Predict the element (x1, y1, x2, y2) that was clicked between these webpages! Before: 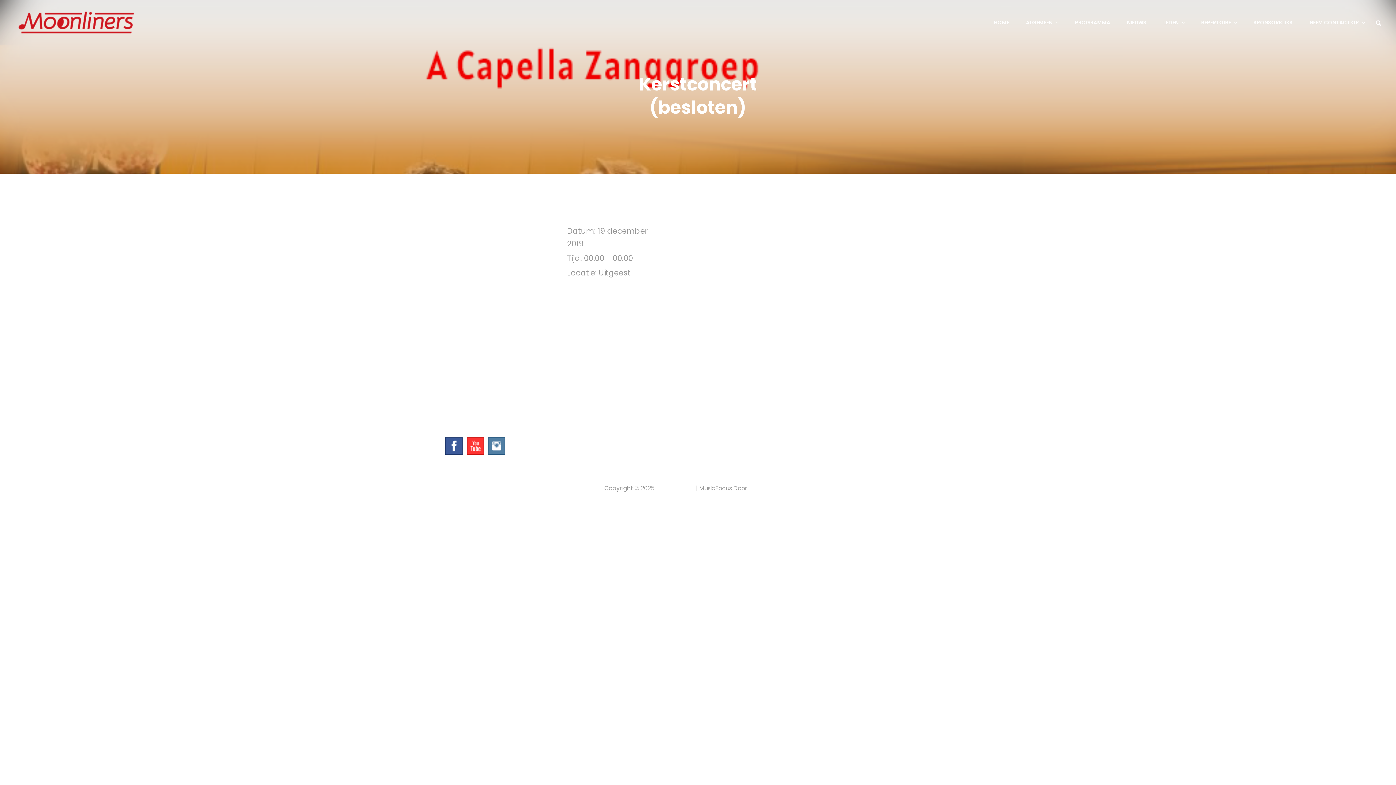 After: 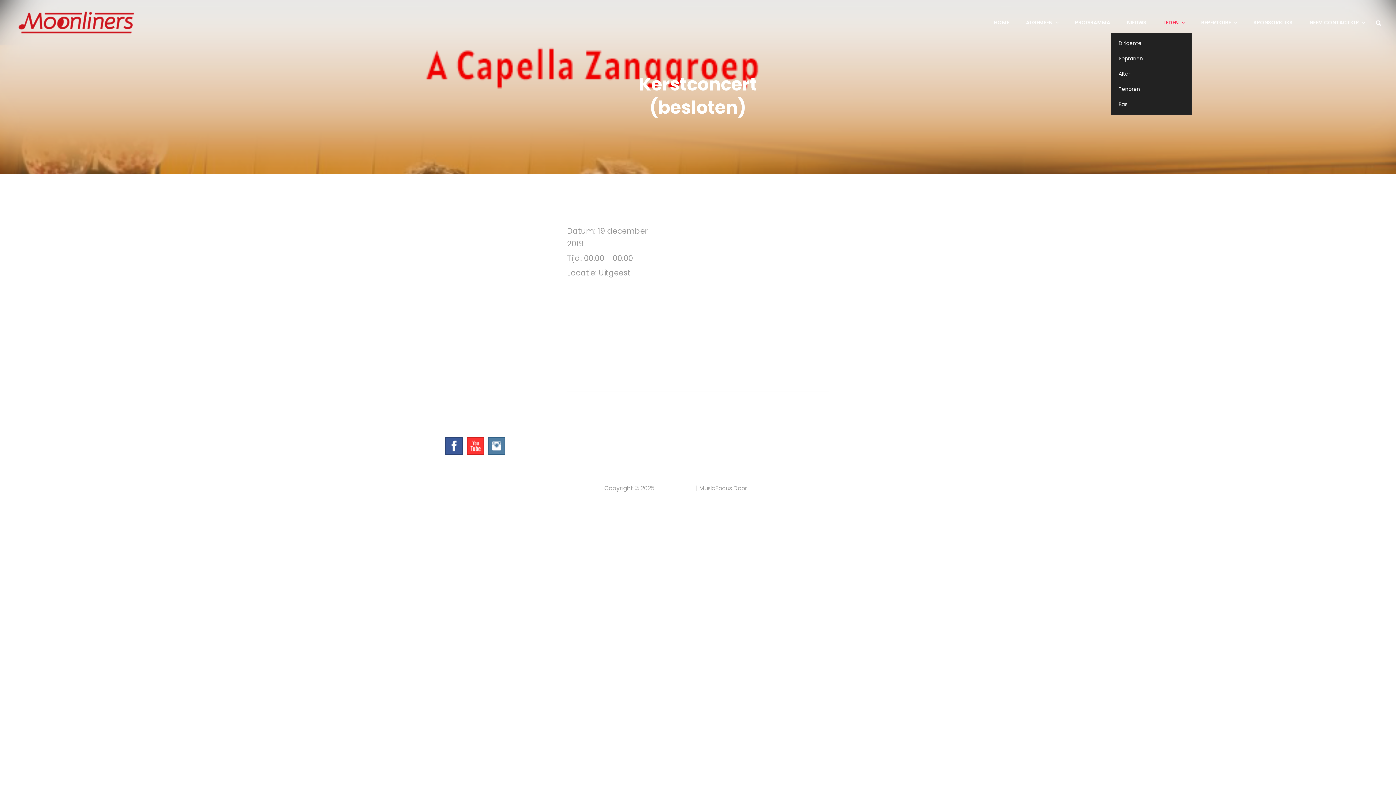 Action: bbox: (1156, 12, 1192, 32) label: LEDEN